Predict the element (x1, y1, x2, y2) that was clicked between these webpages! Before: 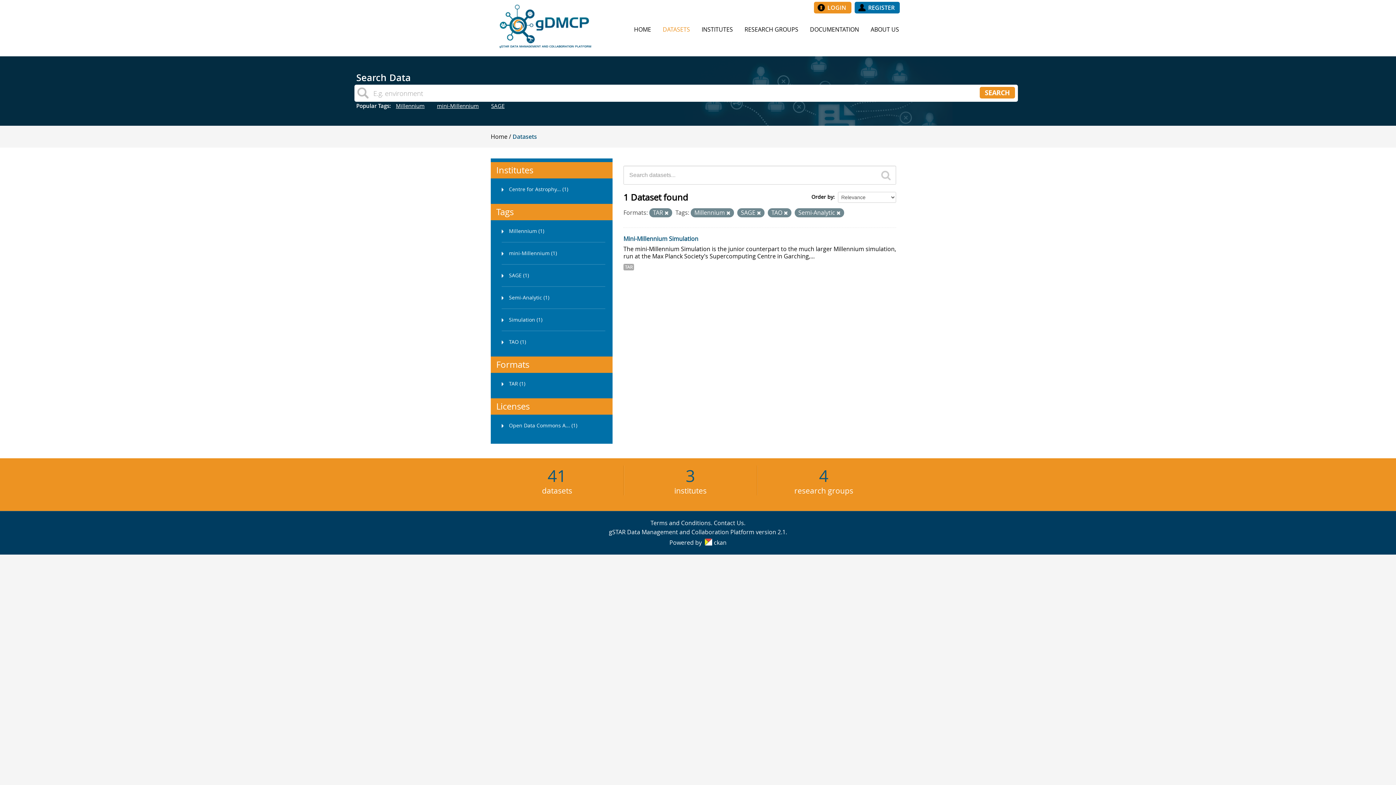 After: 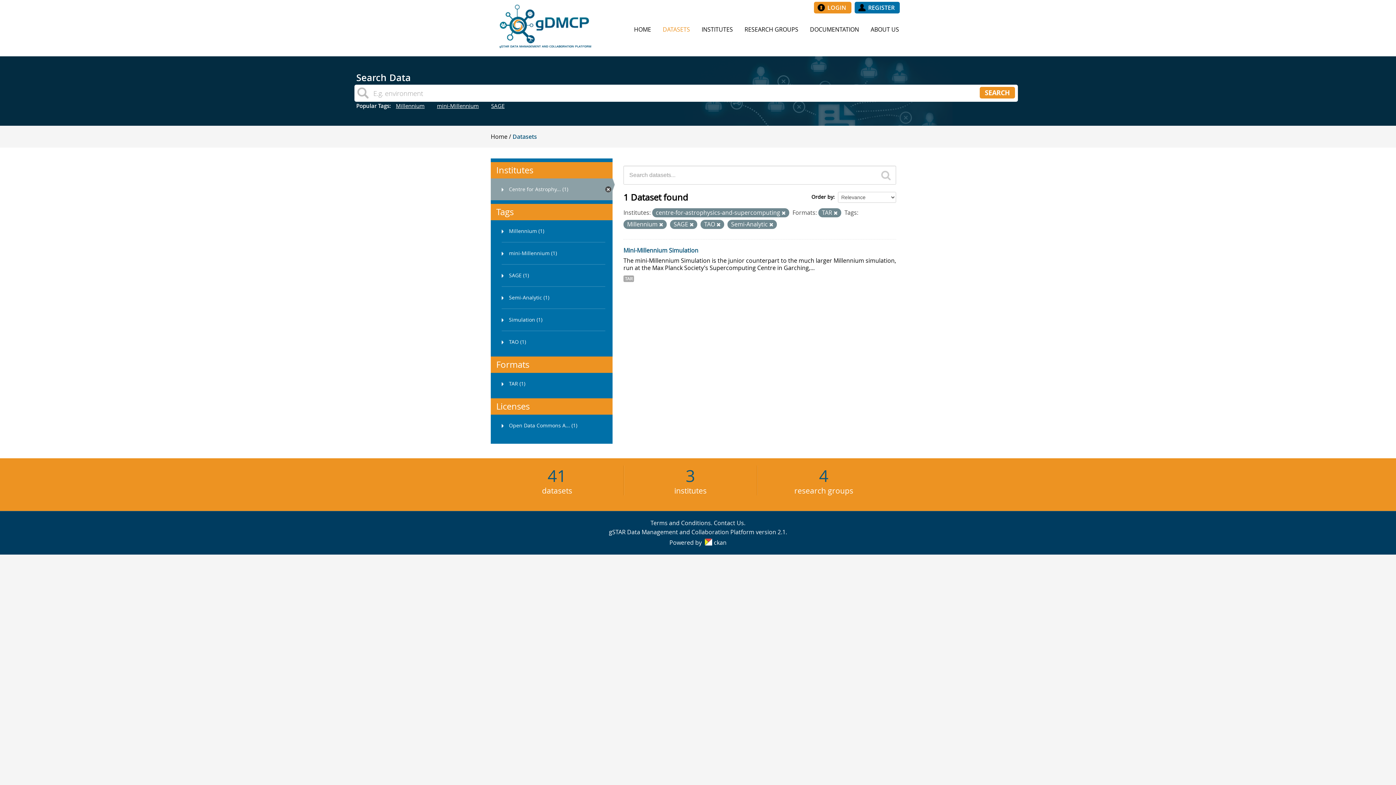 Action: label: Centre for Astrophy... (1) bbox: (490, 178, 612, 200)